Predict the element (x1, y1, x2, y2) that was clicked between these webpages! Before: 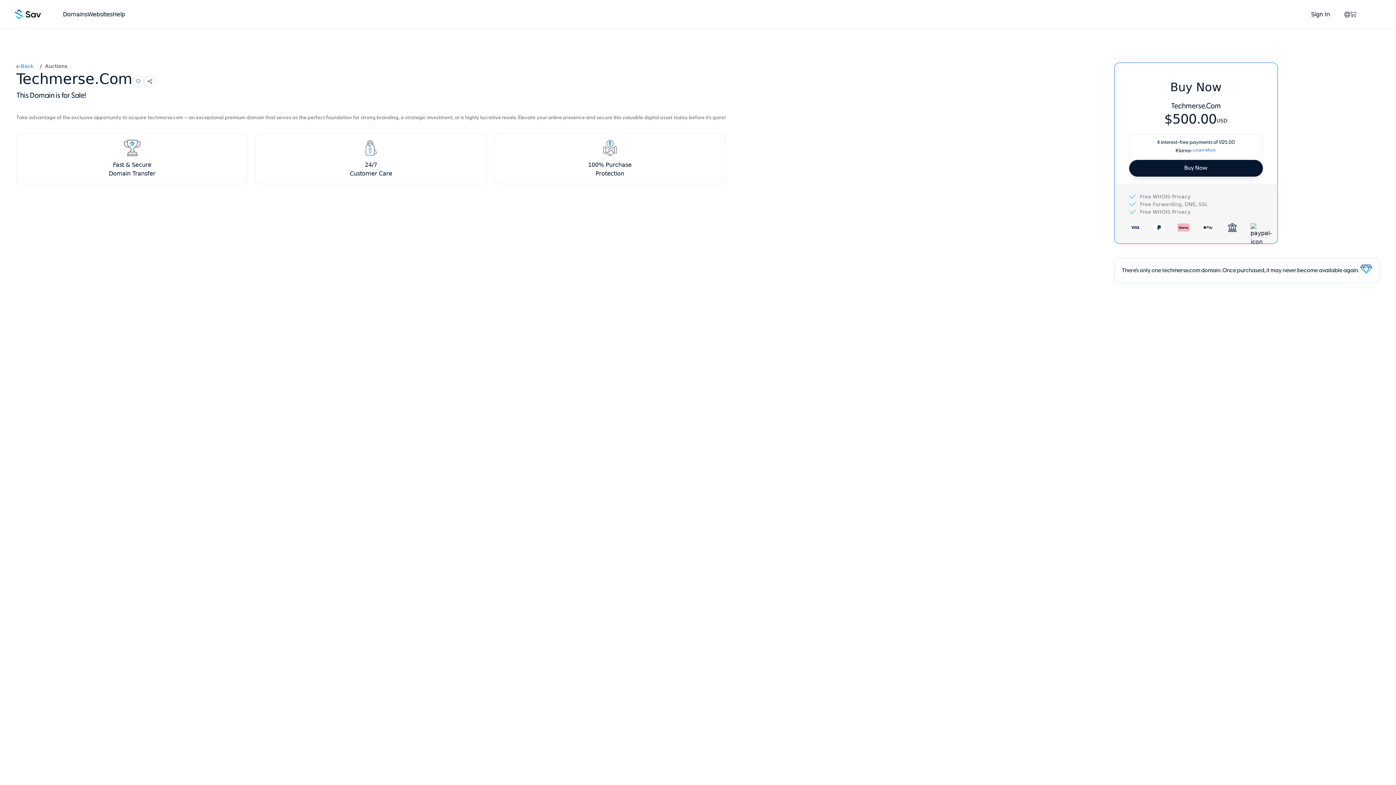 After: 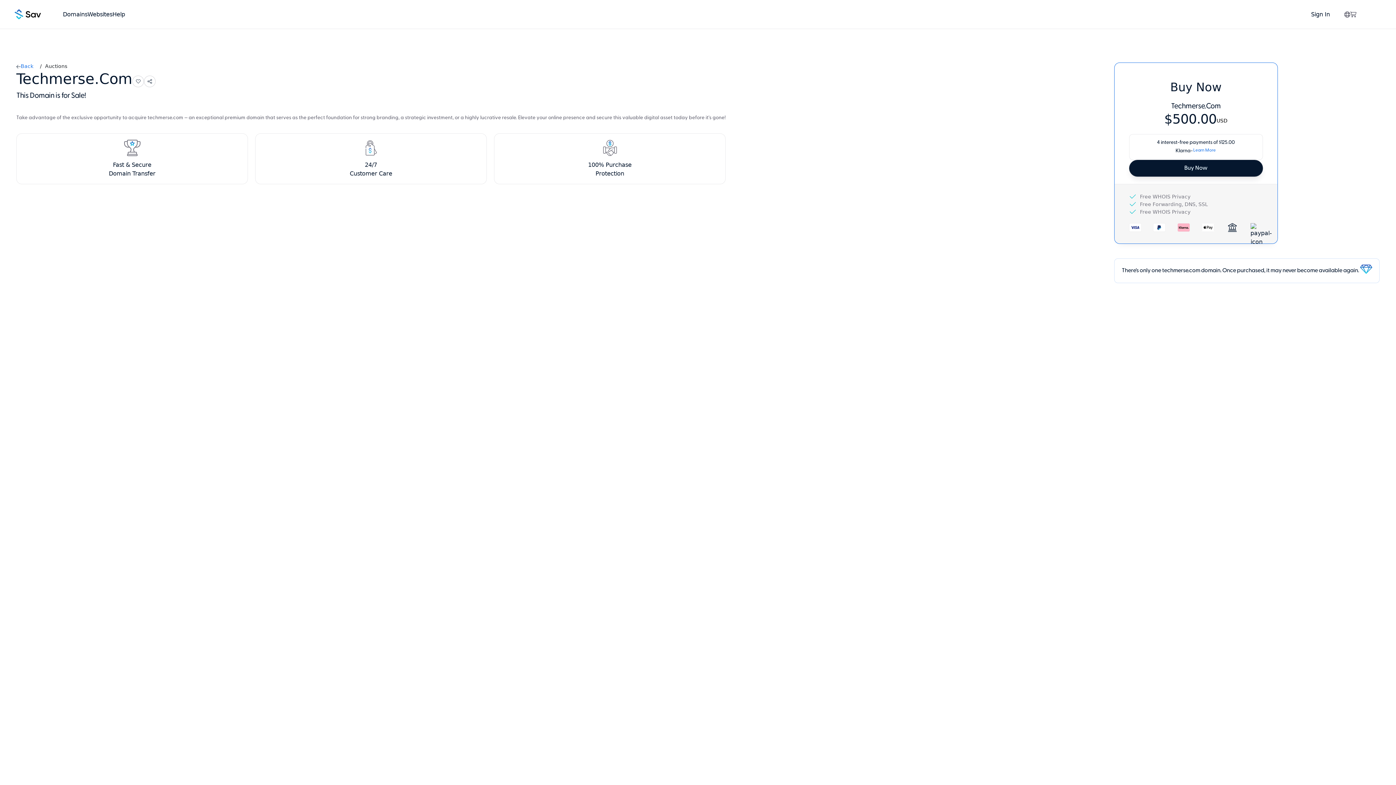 Action: bbox: (1344, 11, 1350, 17)